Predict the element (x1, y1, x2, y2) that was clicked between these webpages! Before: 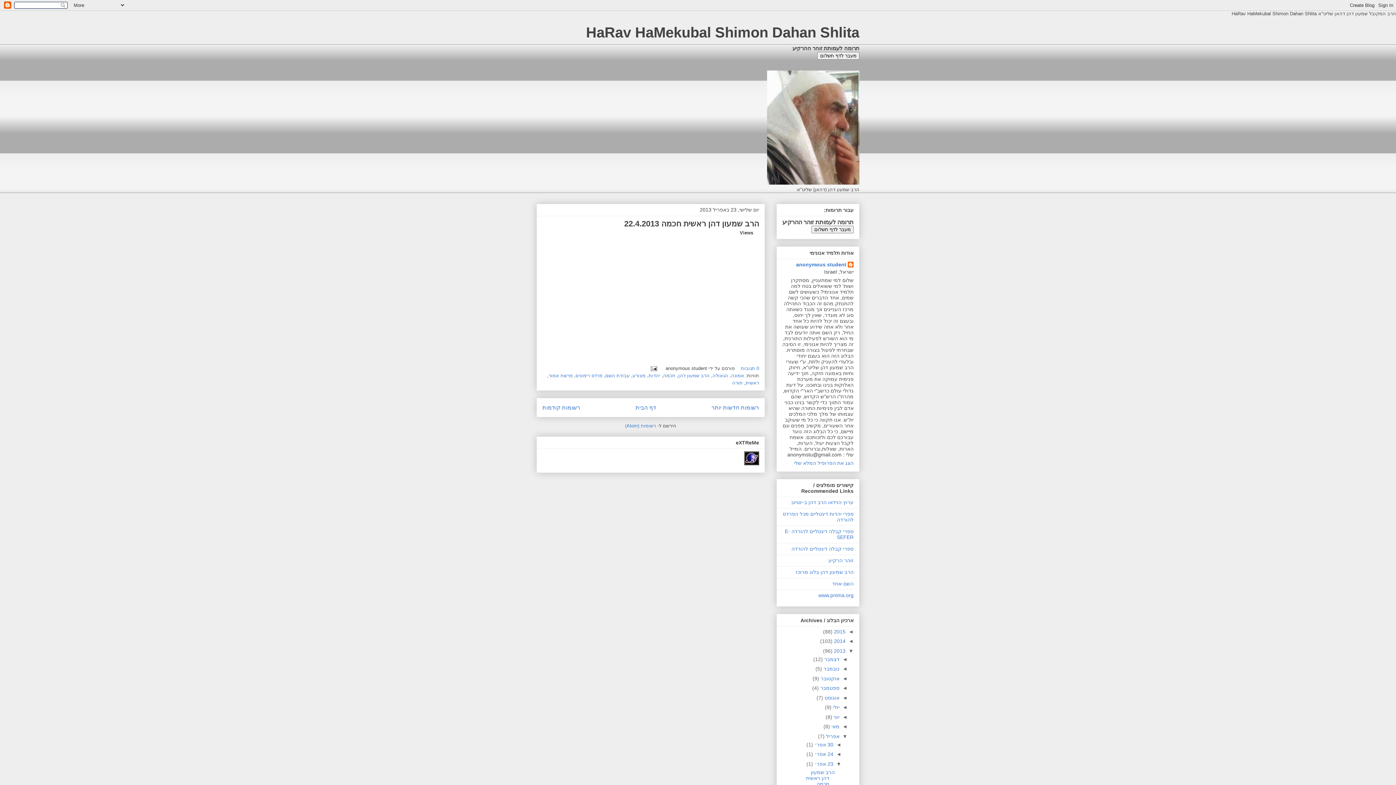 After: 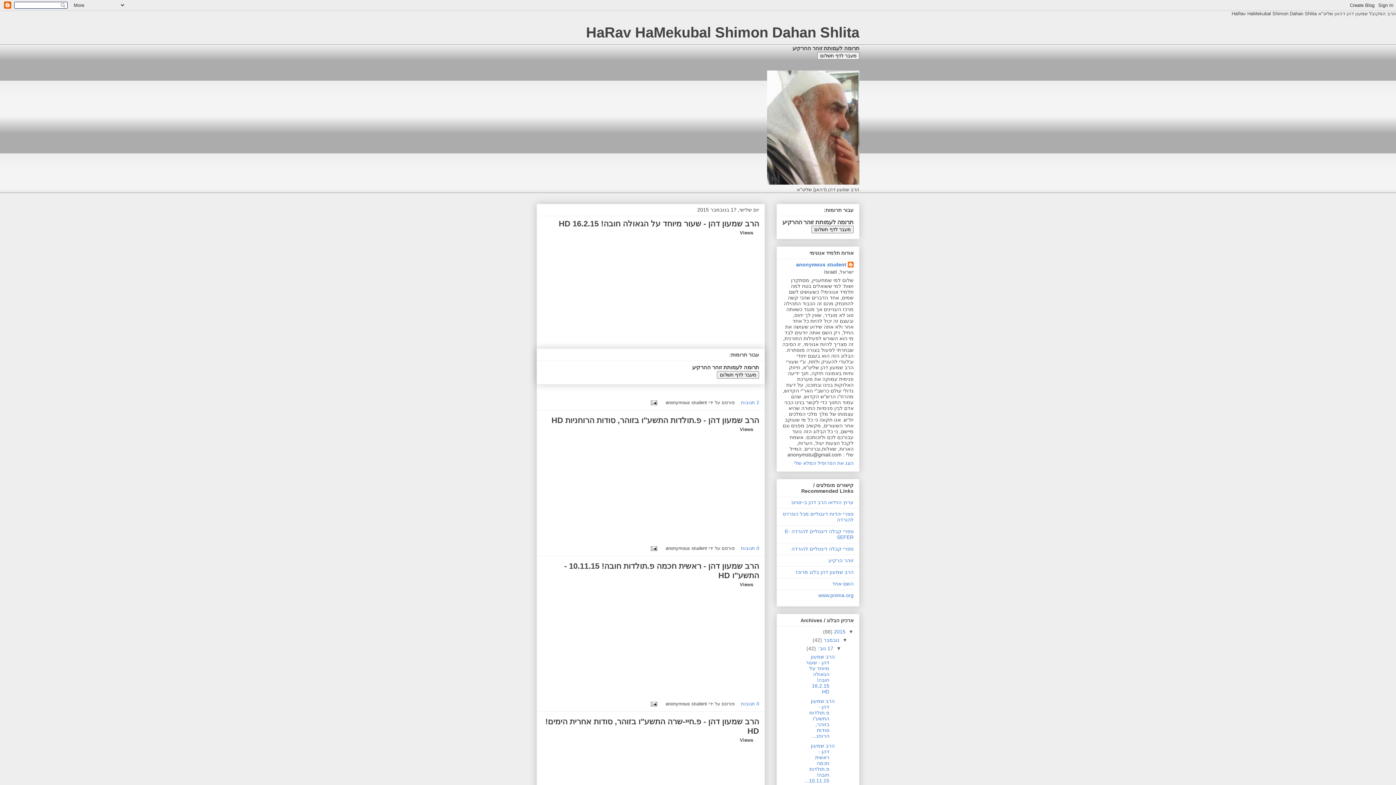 Action: bbox: (767, 180, 859, 185)